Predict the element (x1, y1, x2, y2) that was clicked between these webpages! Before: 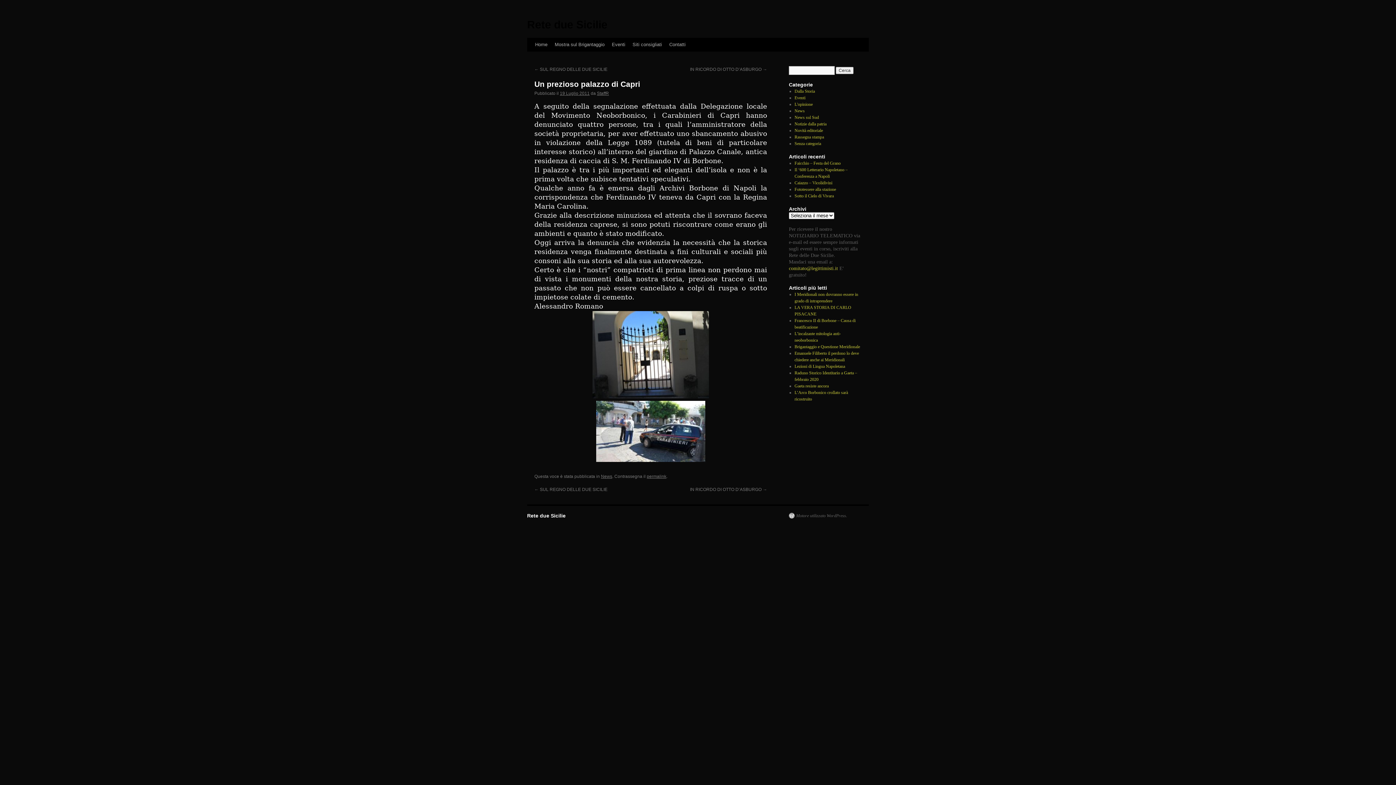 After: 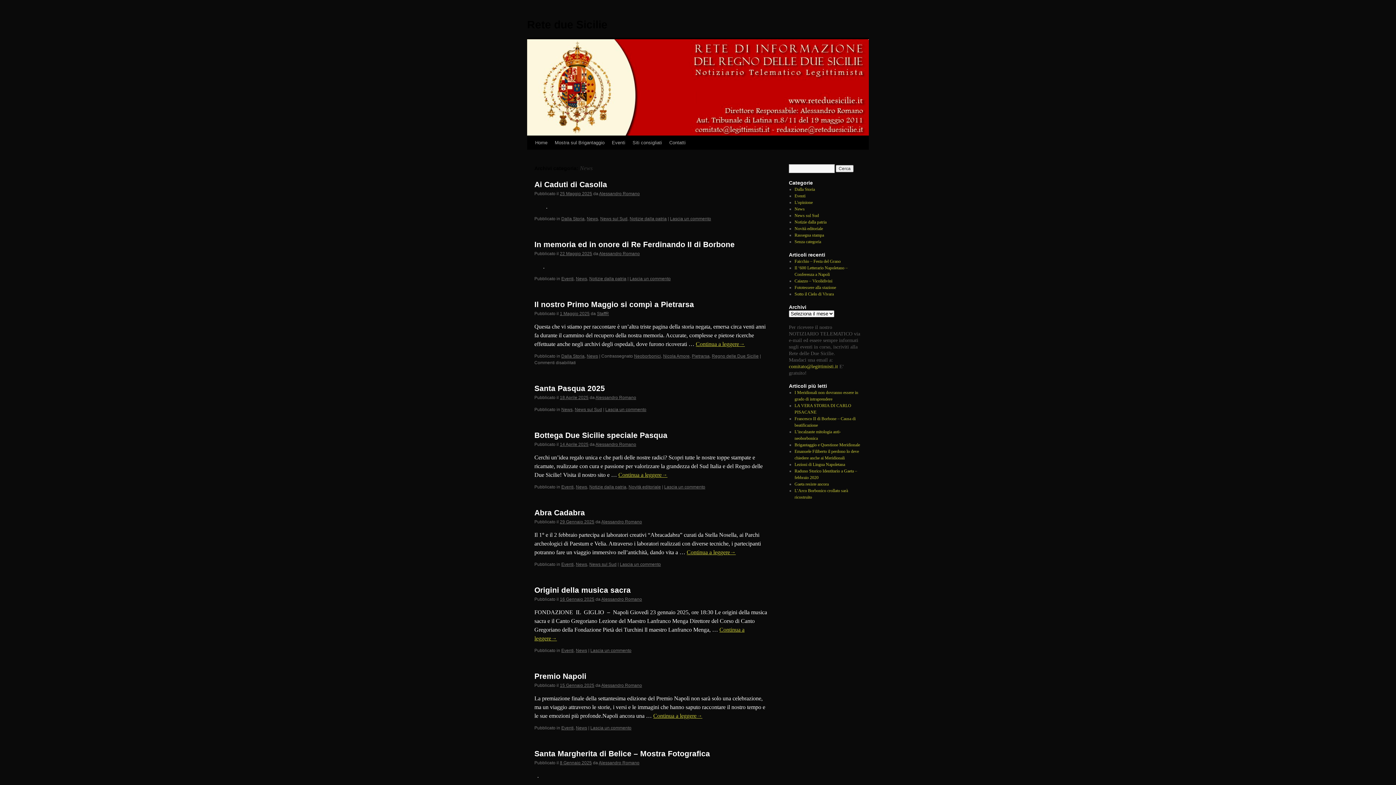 Action: label: News bbox: (601, 474, 612, 479)